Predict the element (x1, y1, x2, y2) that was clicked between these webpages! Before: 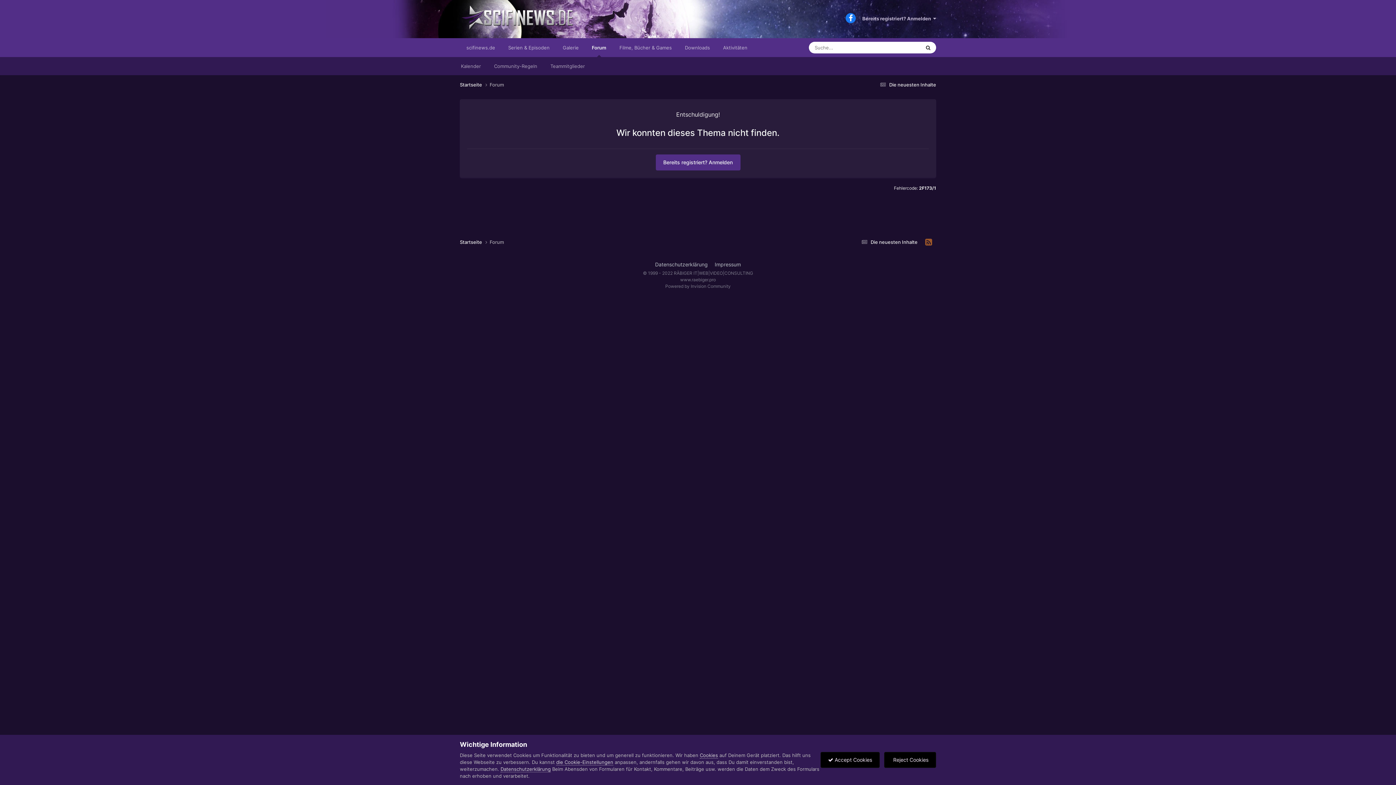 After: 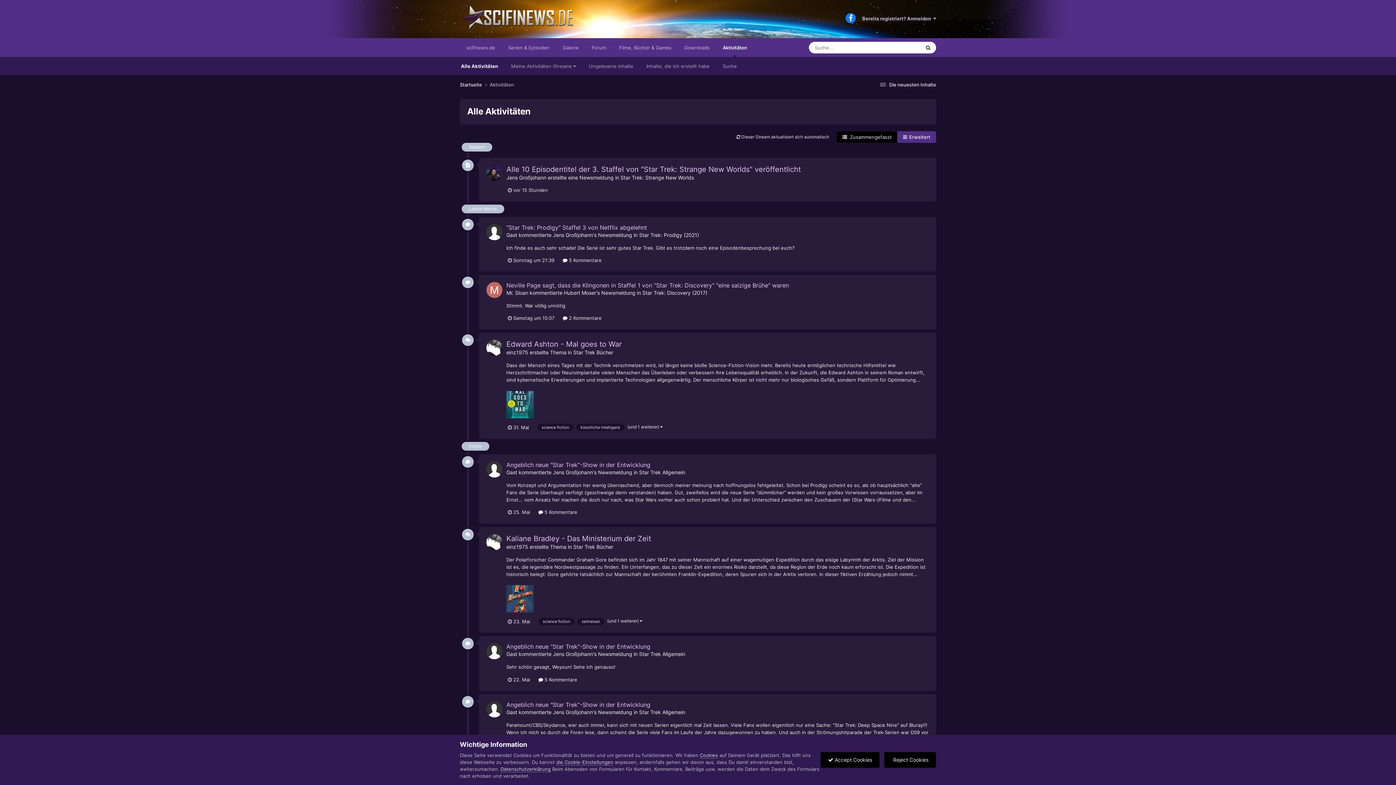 Action: bbox: (716, 38, 754, 57) label: Aktivitäten